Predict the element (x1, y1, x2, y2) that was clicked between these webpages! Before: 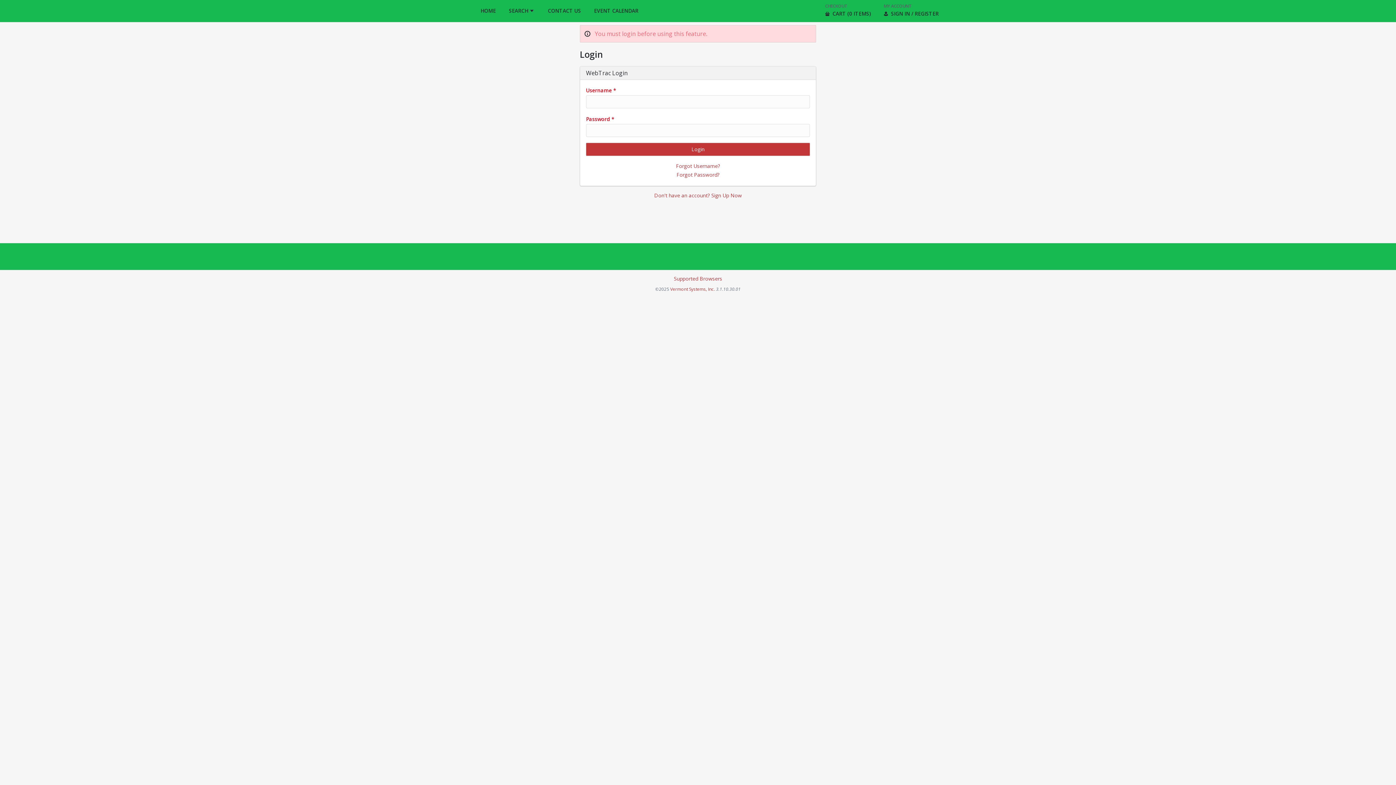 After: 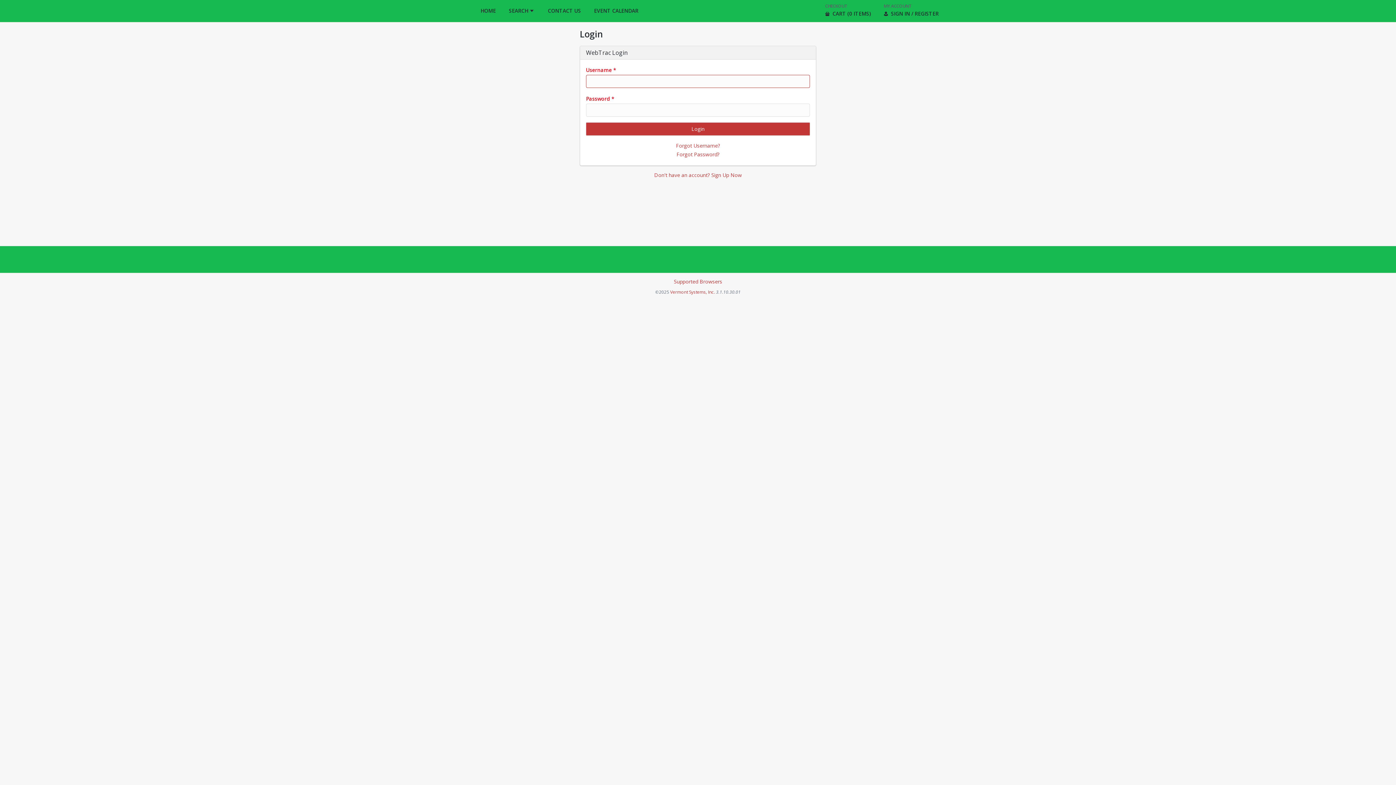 Action: bbox: (877, 0, 945, 21) label: MY ACCOUNT
SIGN IN / REGISTER